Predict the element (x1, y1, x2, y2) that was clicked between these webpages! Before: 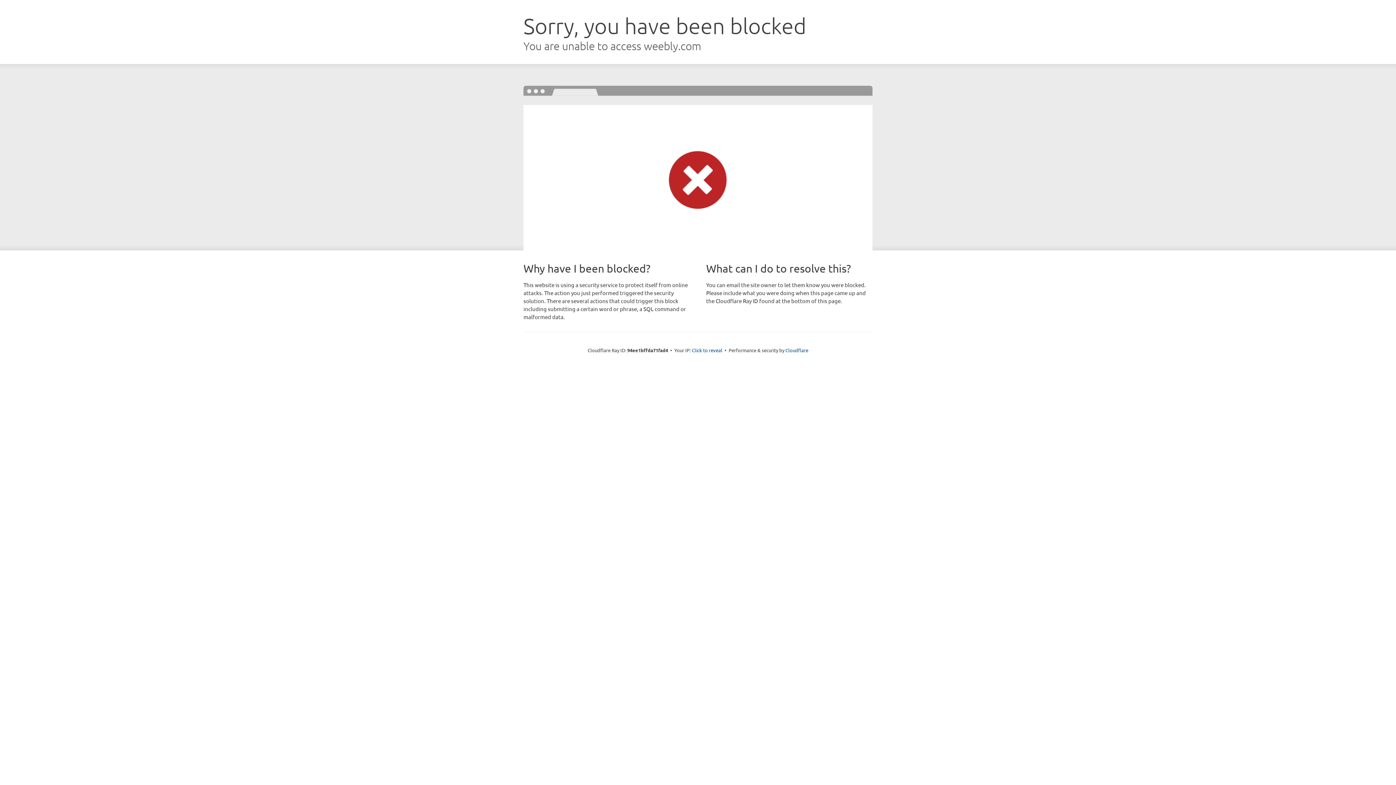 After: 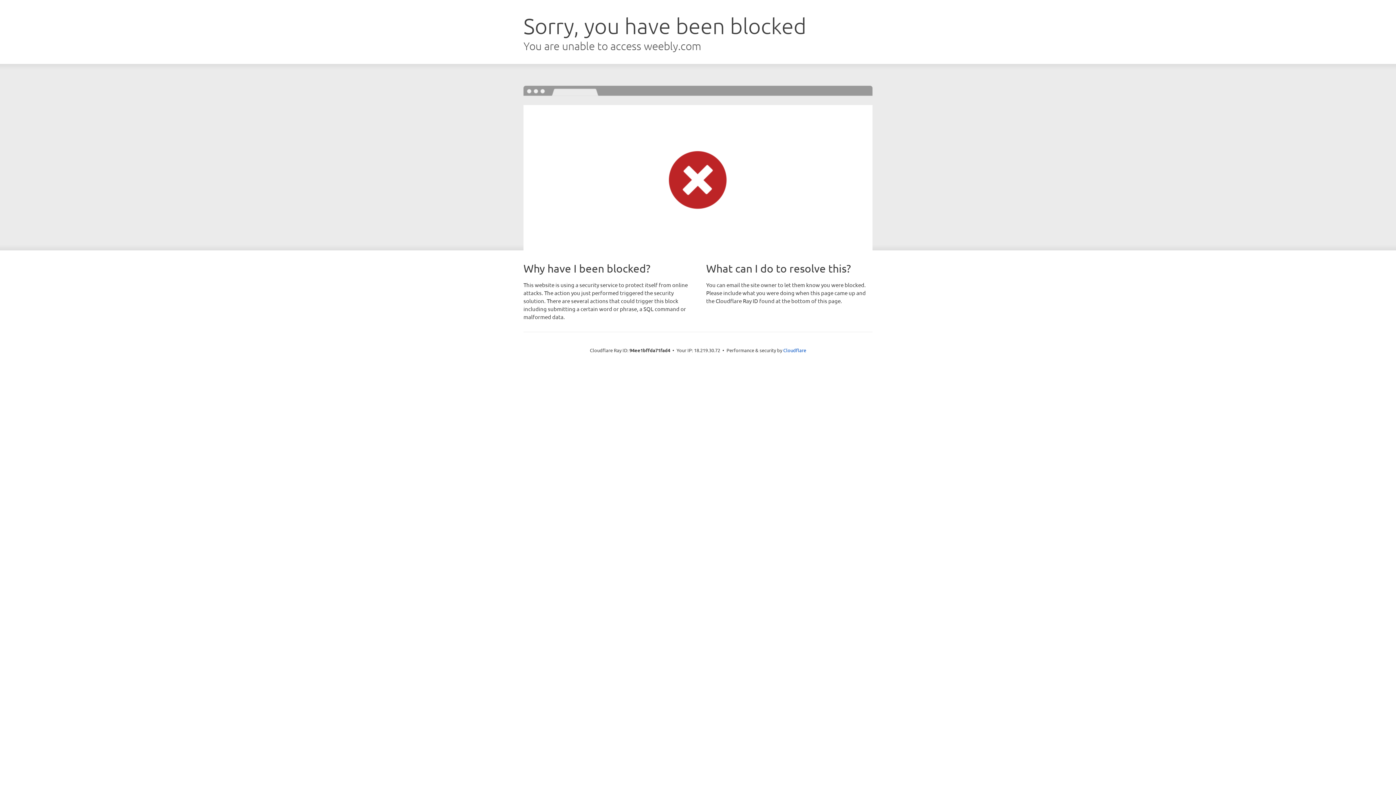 Action: label: Click to reveal bbox: (692, 346, 722, 353)